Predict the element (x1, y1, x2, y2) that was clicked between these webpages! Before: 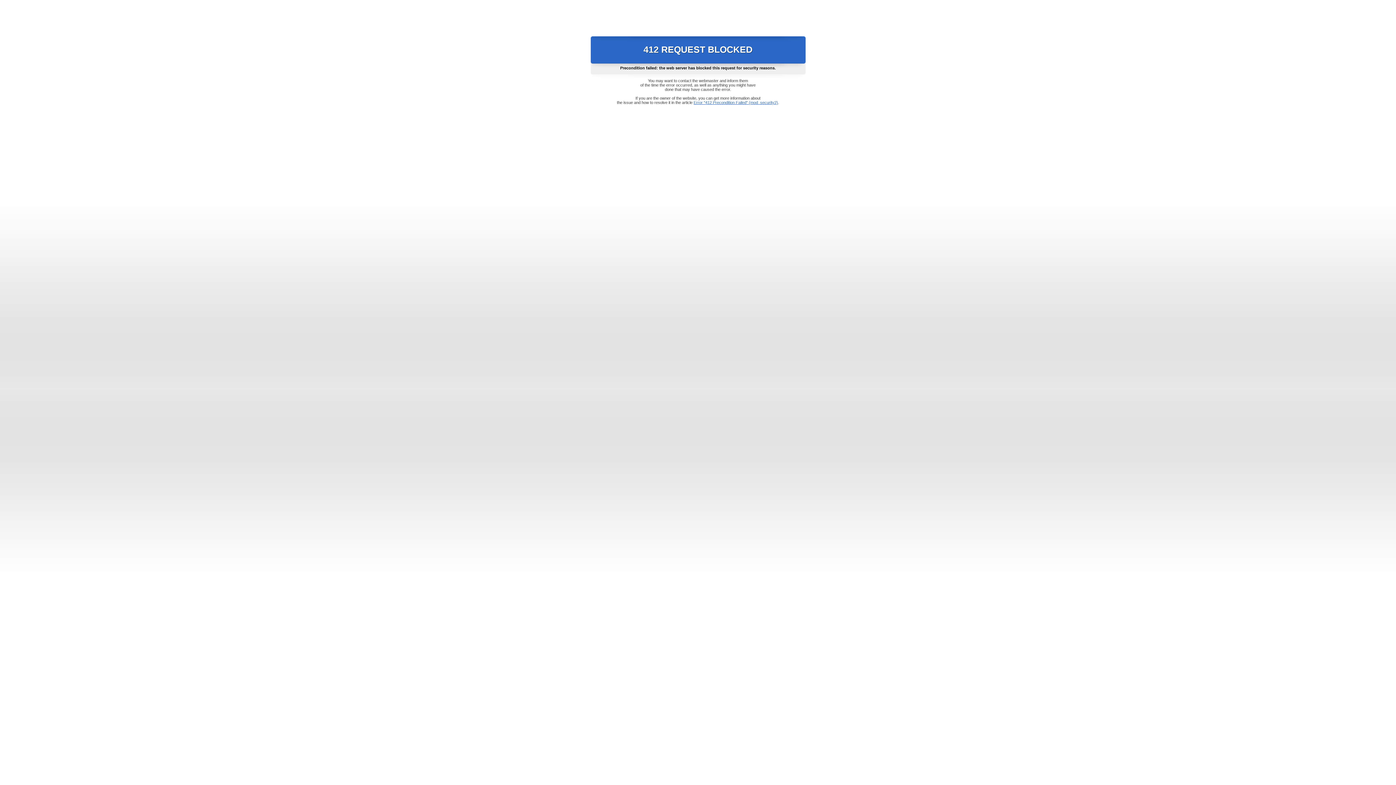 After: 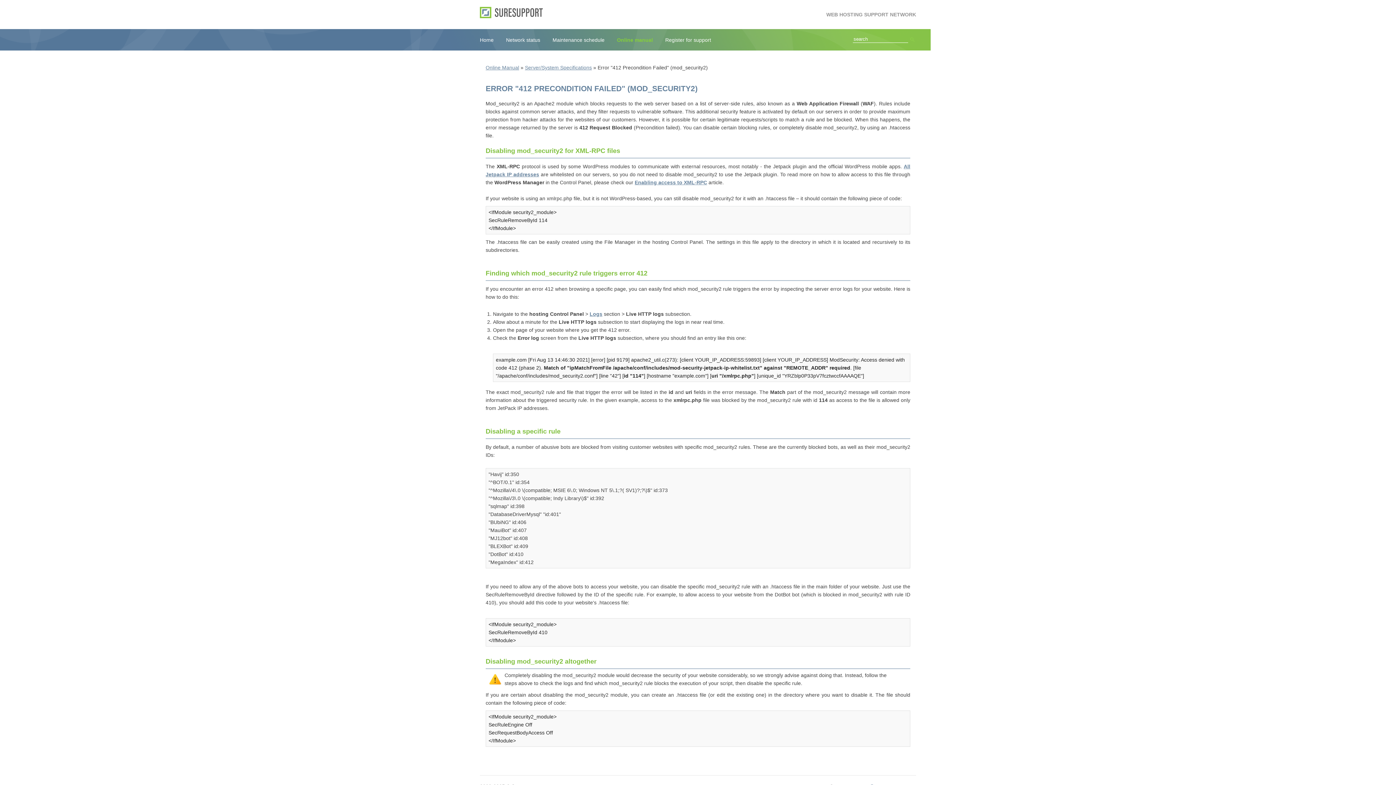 Action: label: Error "412 Precondition Failed" (mod_security2) bbox: (693, 100, 778, 104)